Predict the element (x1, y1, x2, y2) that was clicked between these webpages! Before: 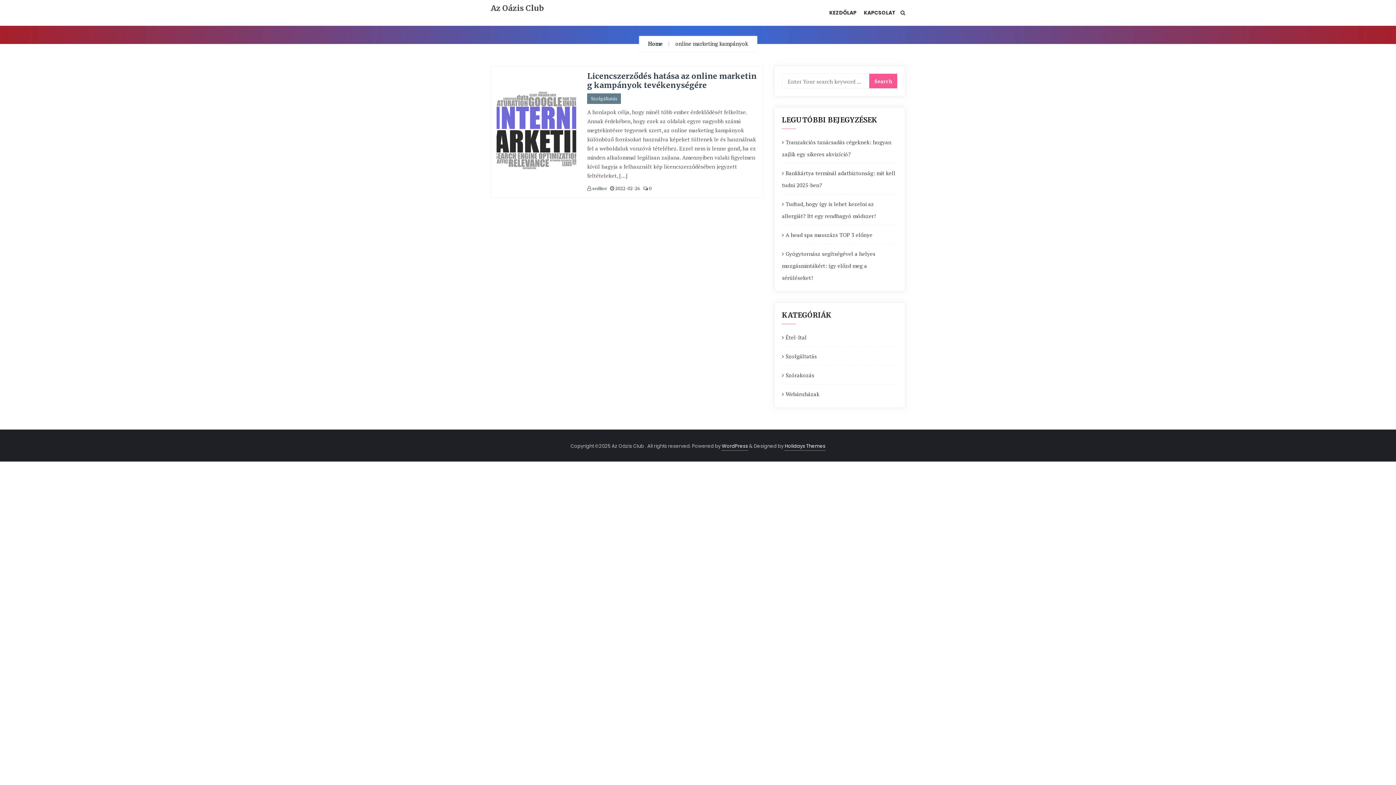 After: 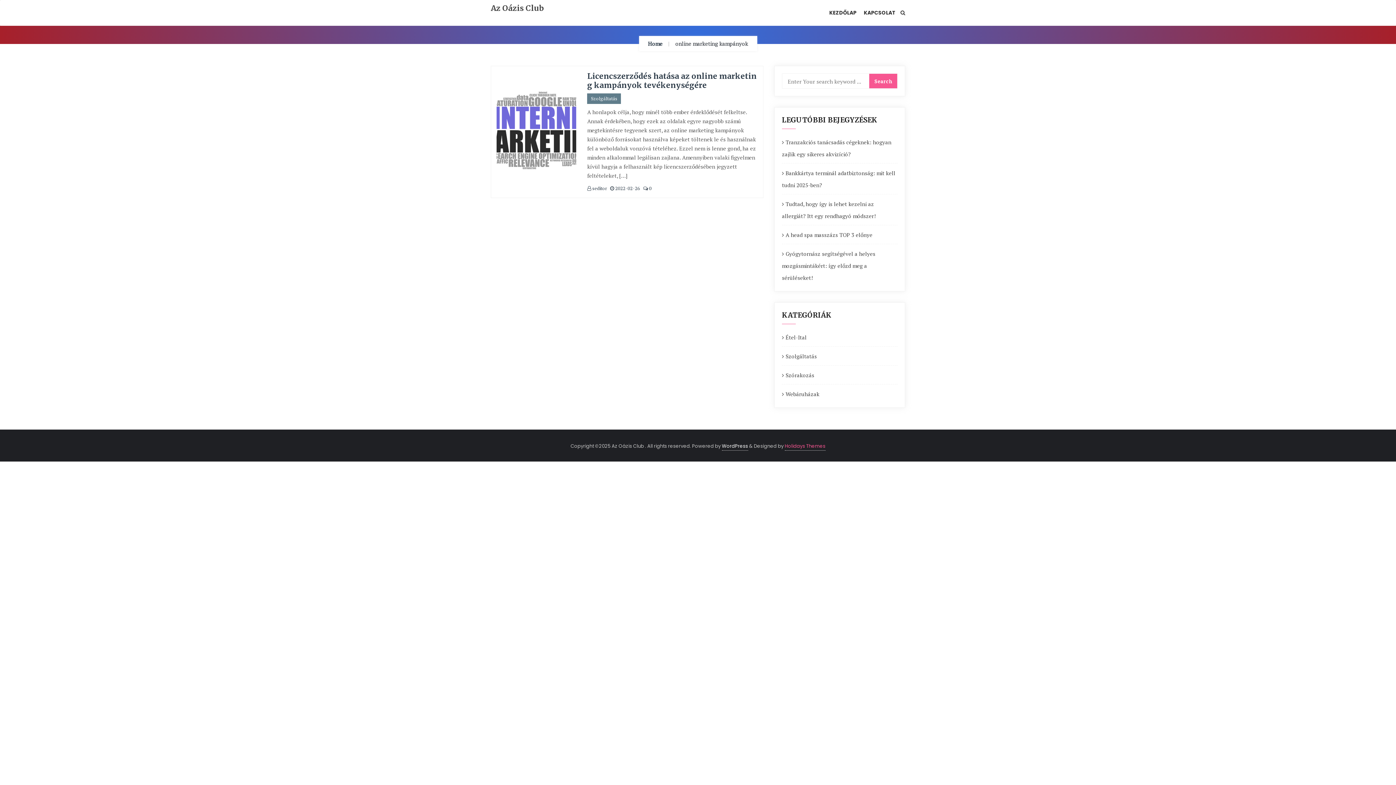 Action: label: Holidays Themes bbox: (784, 442, 825, 450)